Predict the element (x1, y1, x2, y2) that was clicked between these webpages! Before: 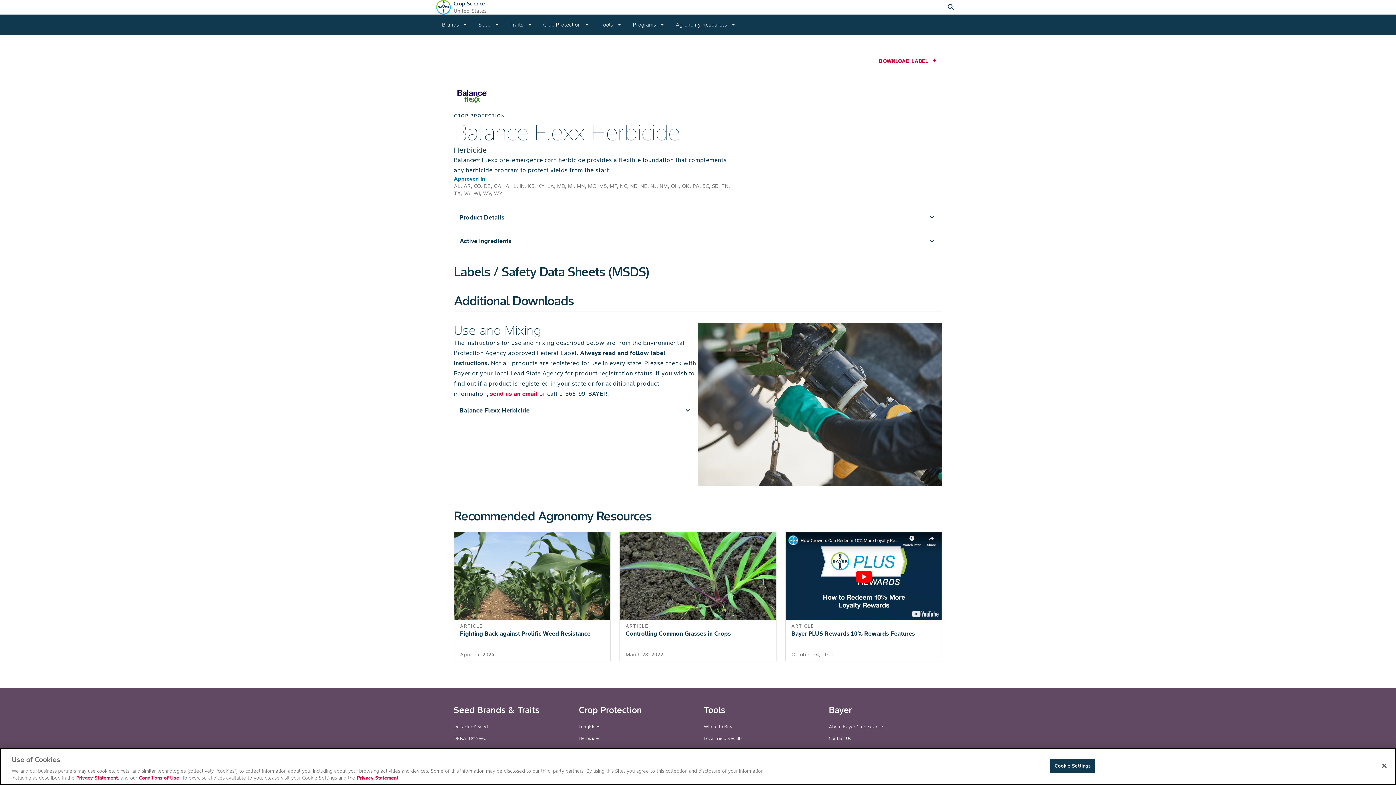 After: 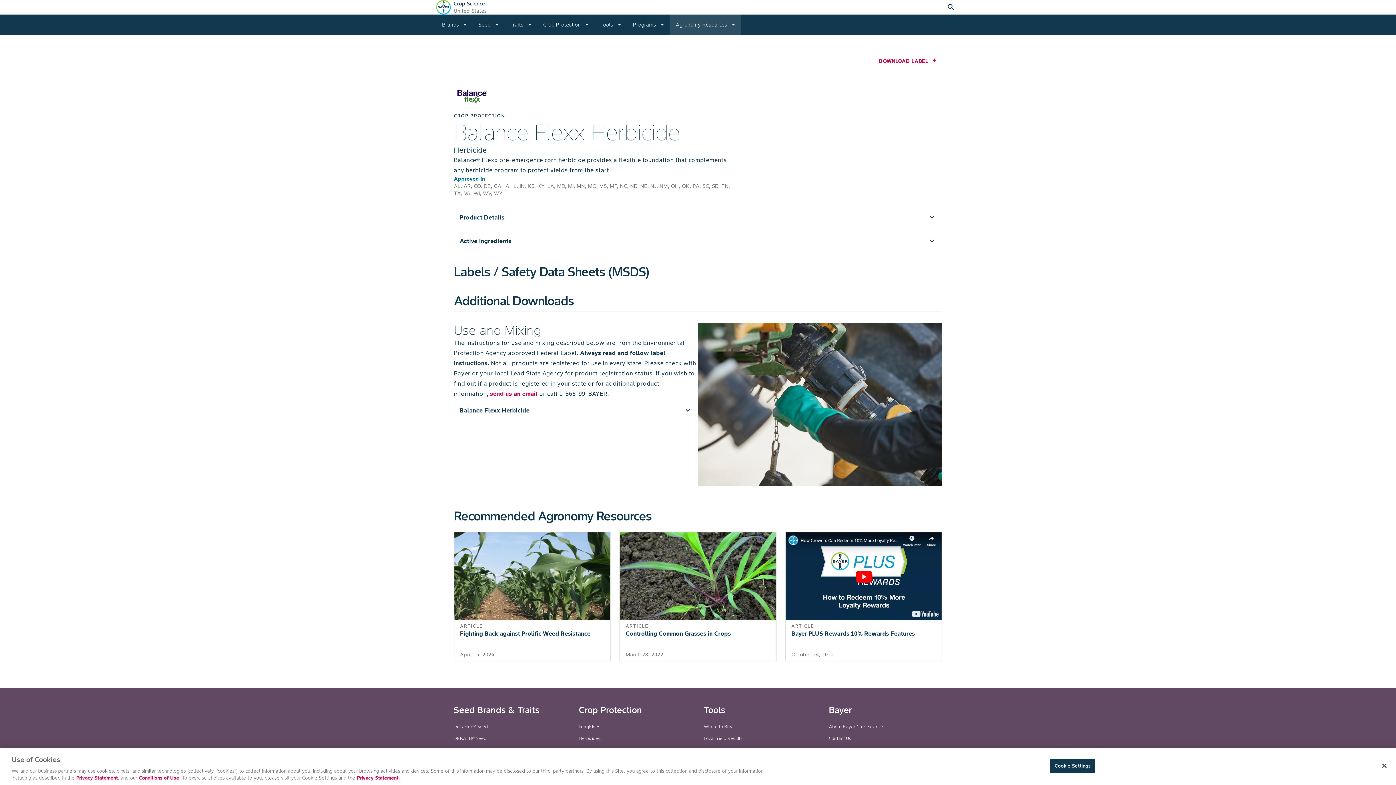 Action: bbox: (670, 14, 741, 34) label: Agronomy Resources
arrow_drop_down